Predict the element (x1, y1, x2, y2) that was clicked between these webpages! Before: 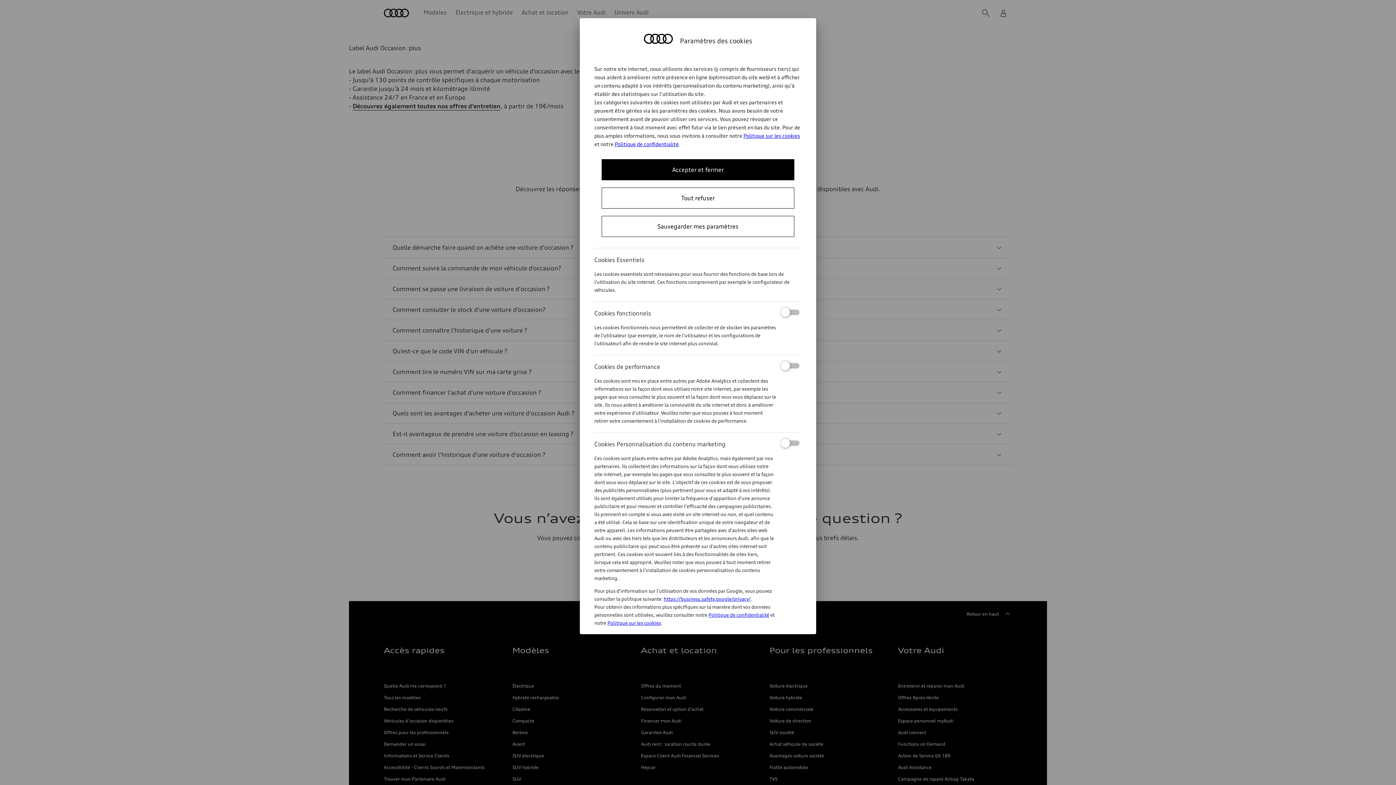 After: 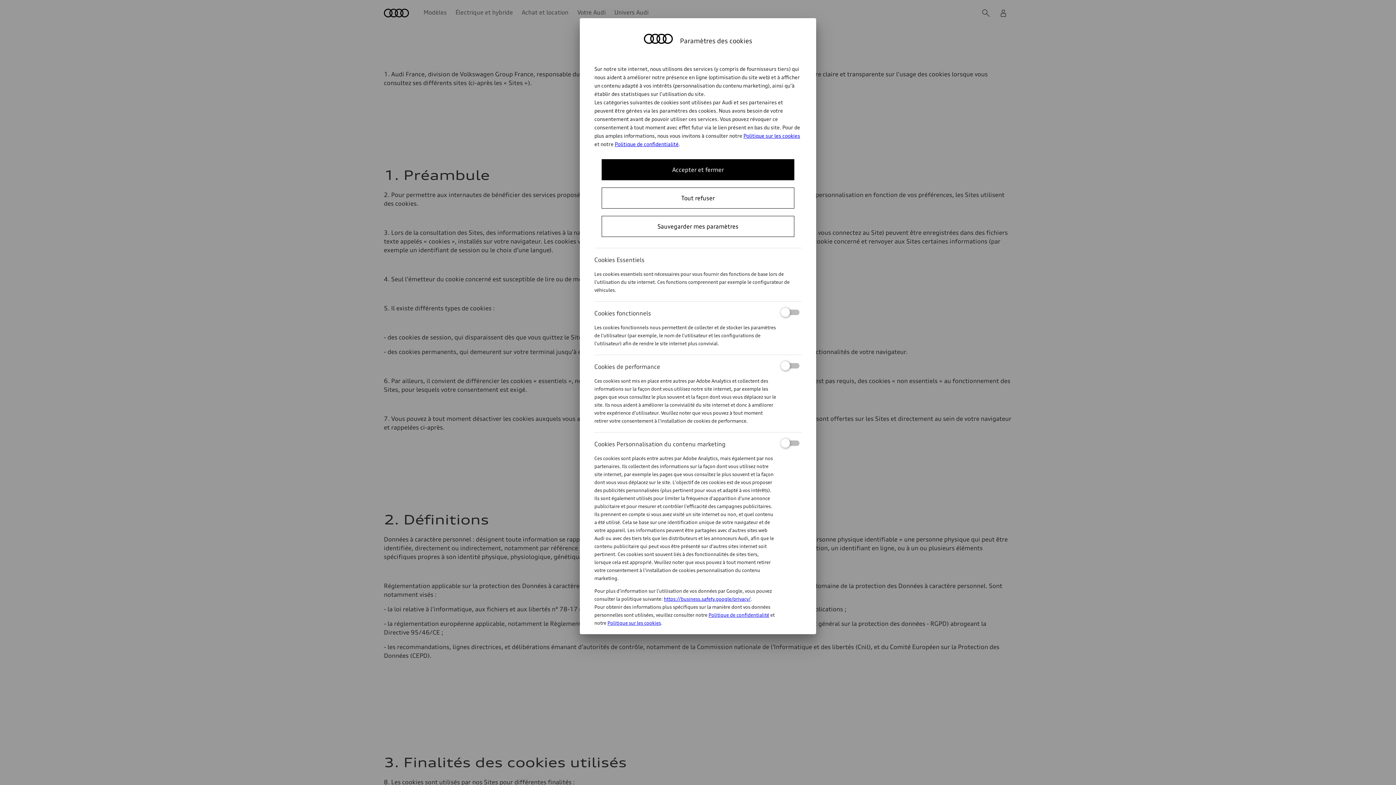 Action: bbox: (607, 620, 661, 626) label: Politique sur les cookies